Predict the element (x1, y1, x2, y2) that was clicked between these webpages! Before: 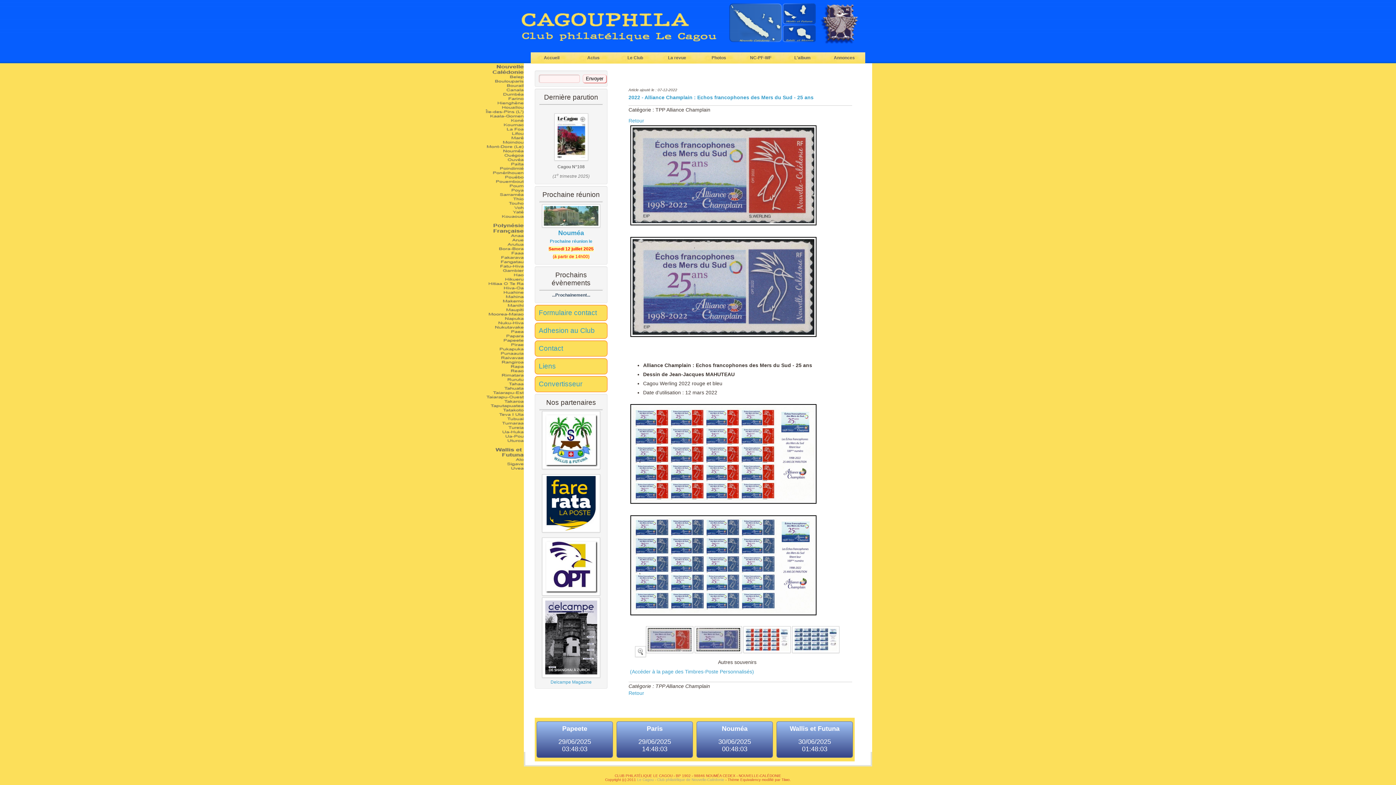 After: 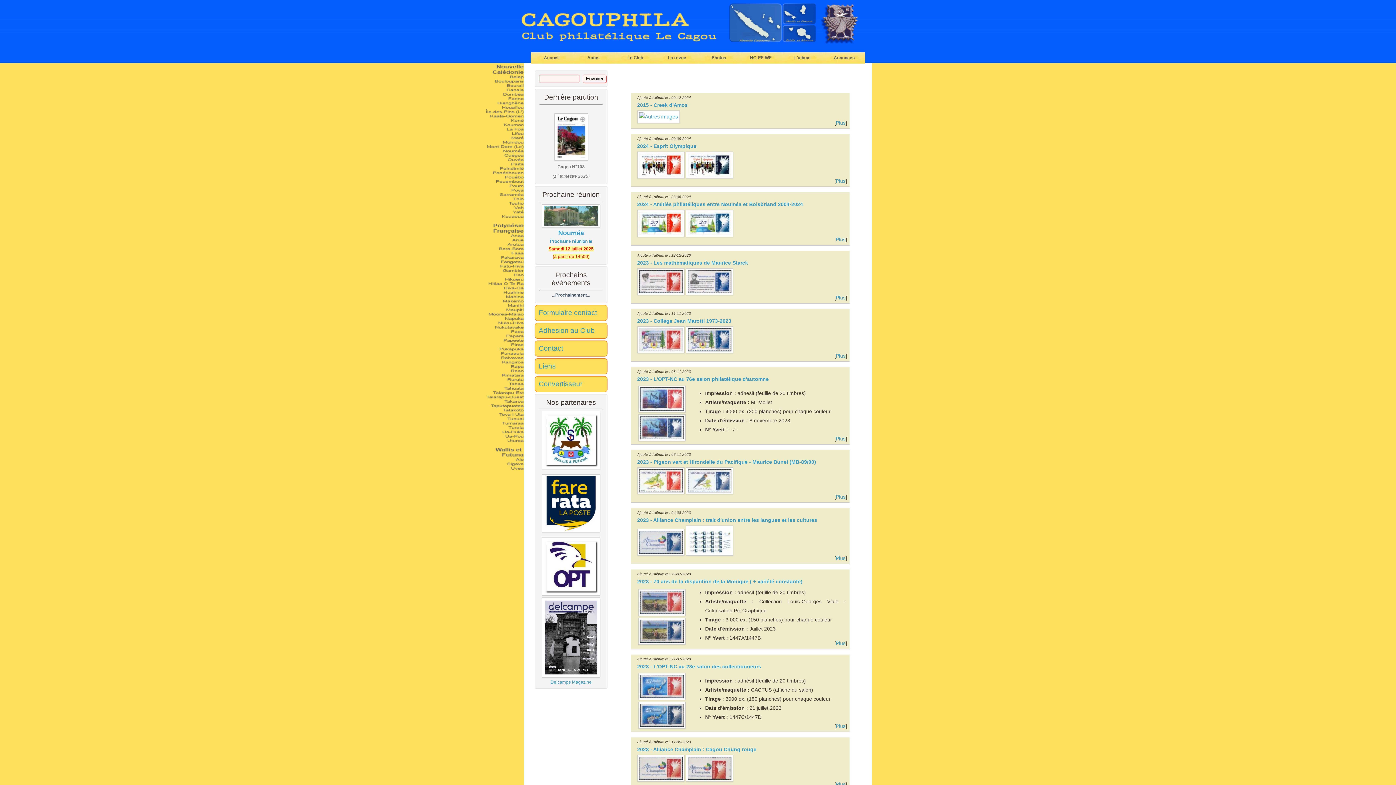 Action: label: Retour bbox: (628, 117, 644, 123)